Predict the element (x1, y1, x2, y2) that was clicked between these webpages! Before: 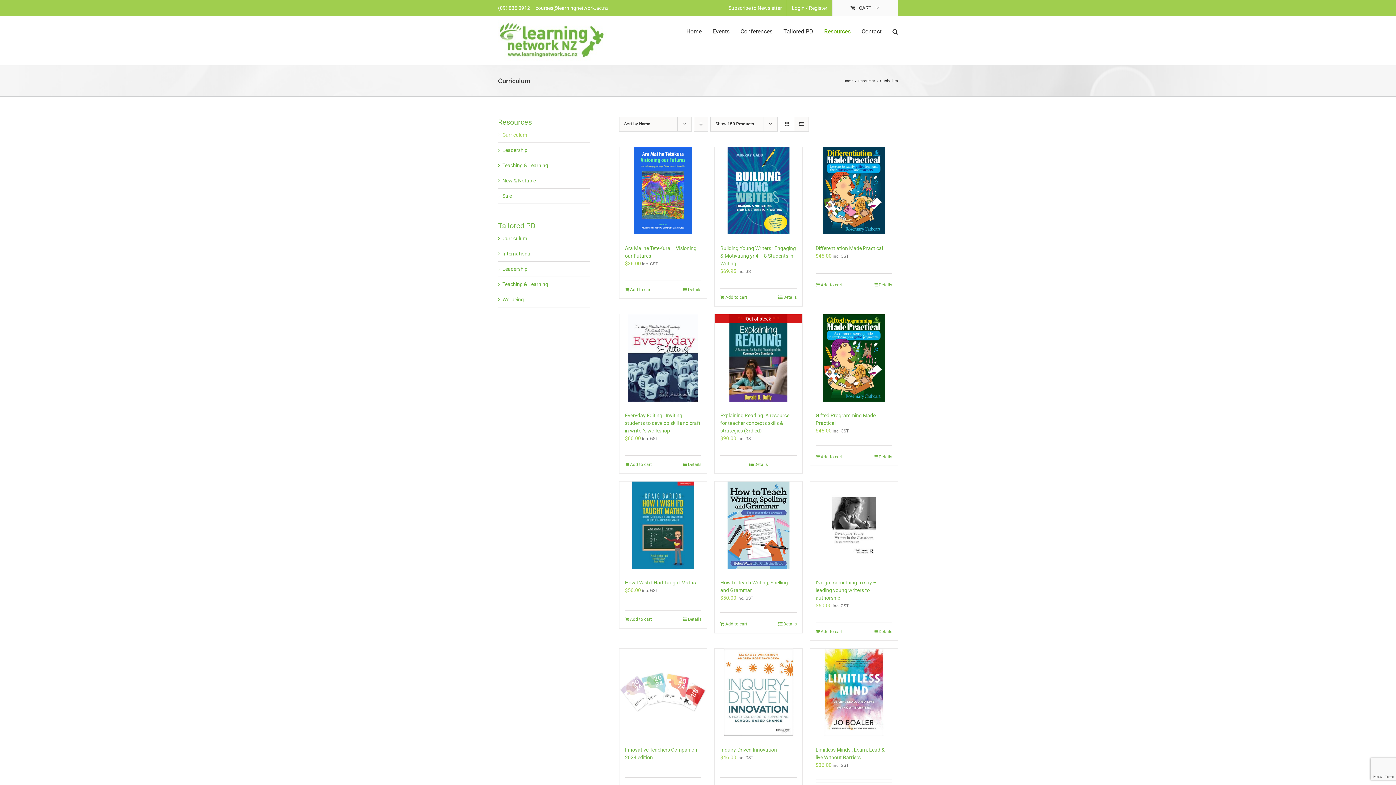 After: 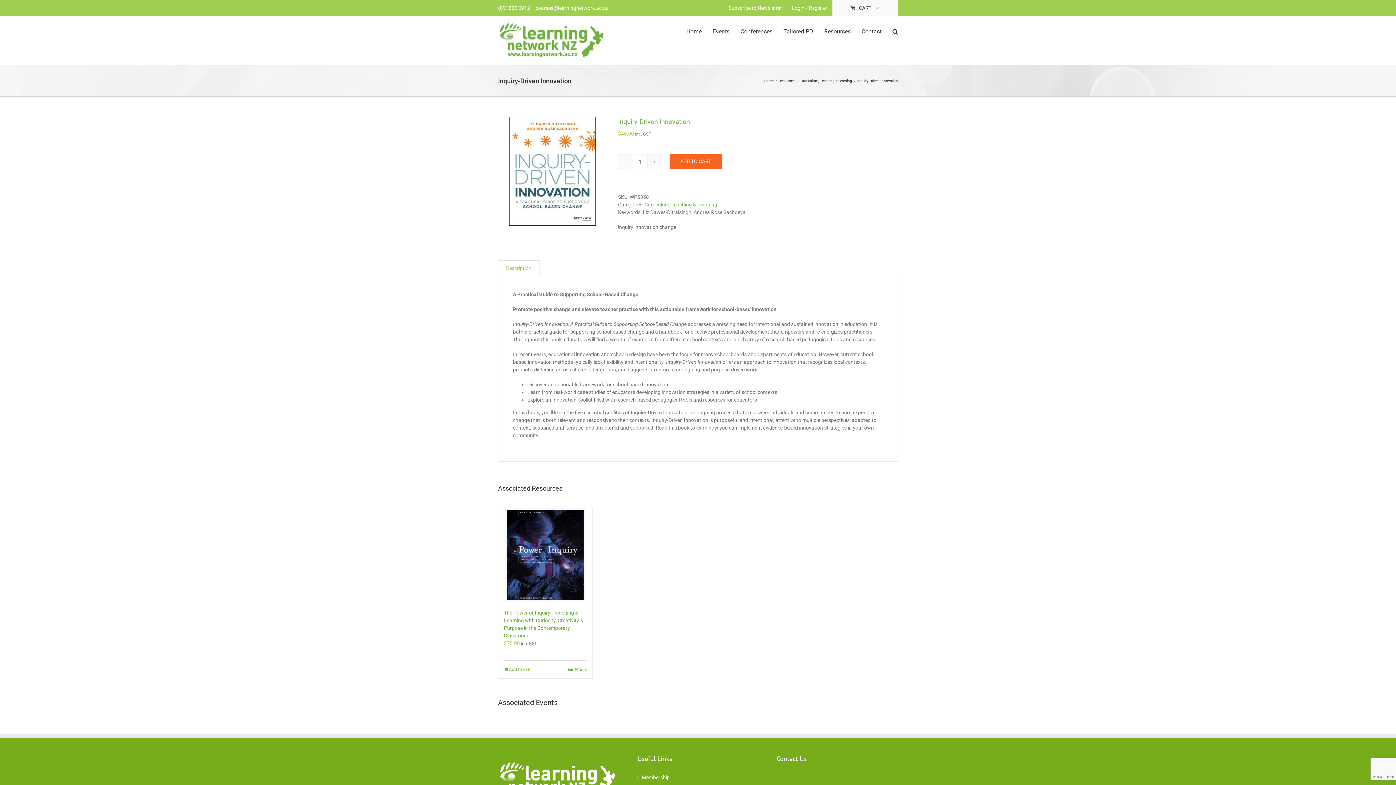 Action: label: Inquiry-Driven Innovation bbox: (720, 747, 777, 753)